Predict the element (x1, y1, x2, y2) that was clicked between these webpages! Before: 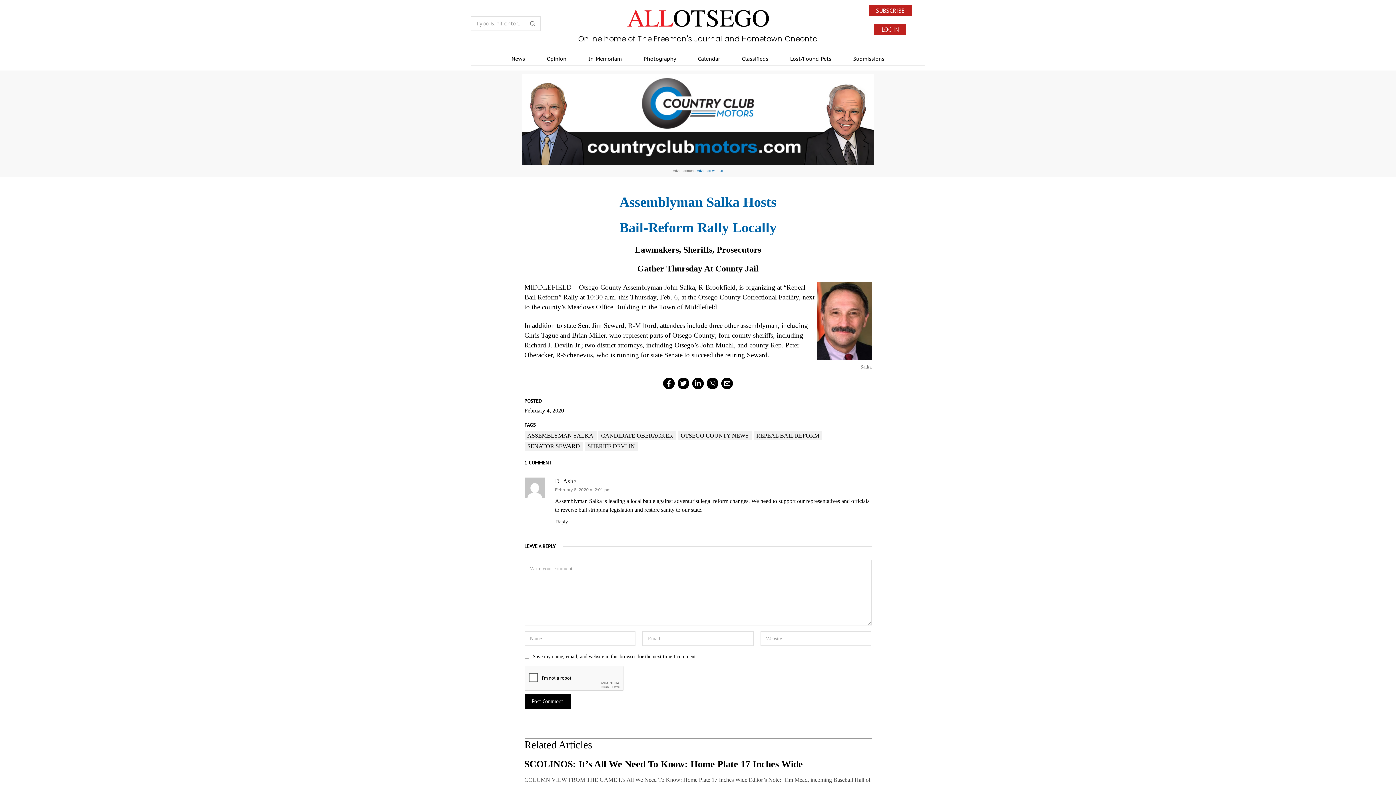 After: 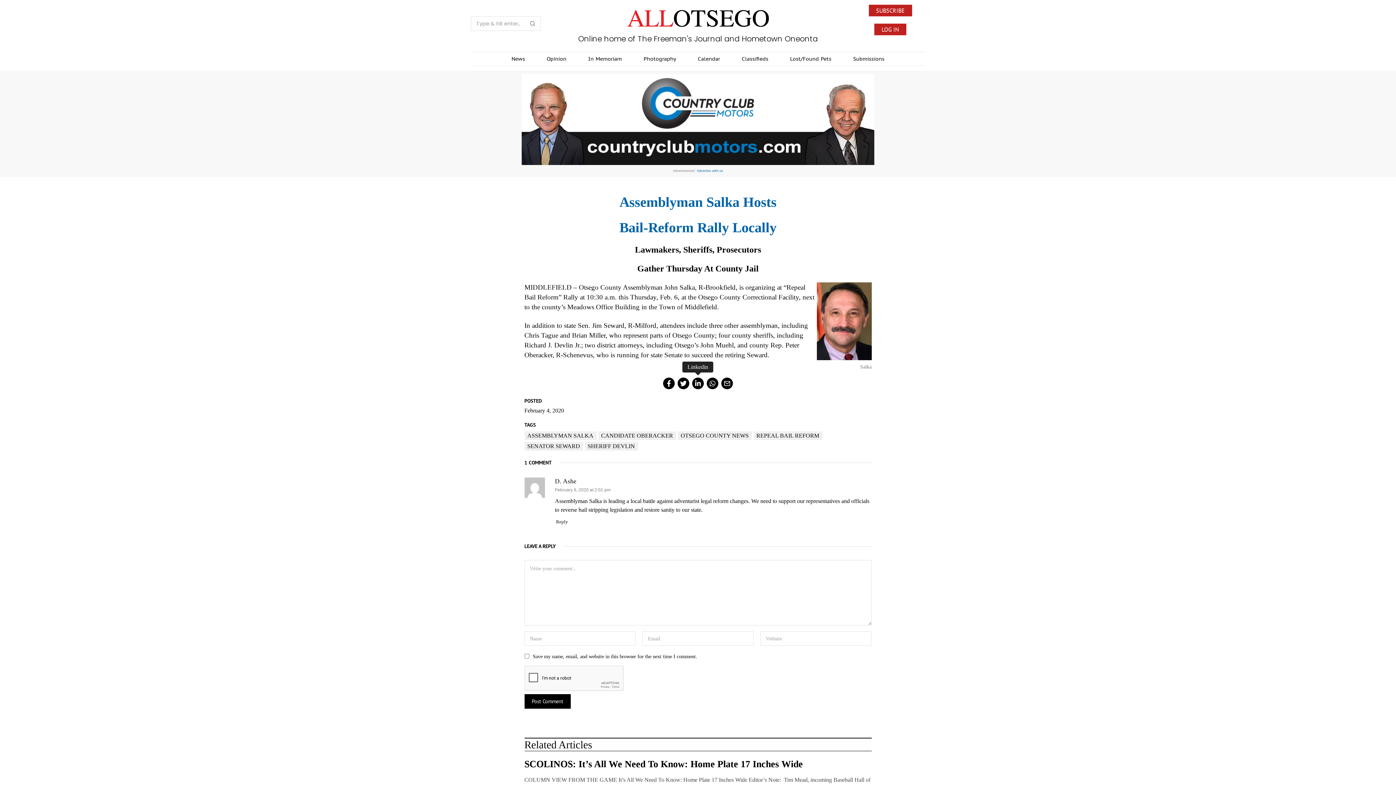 Action: bbox: (692, 377, 704, 389)